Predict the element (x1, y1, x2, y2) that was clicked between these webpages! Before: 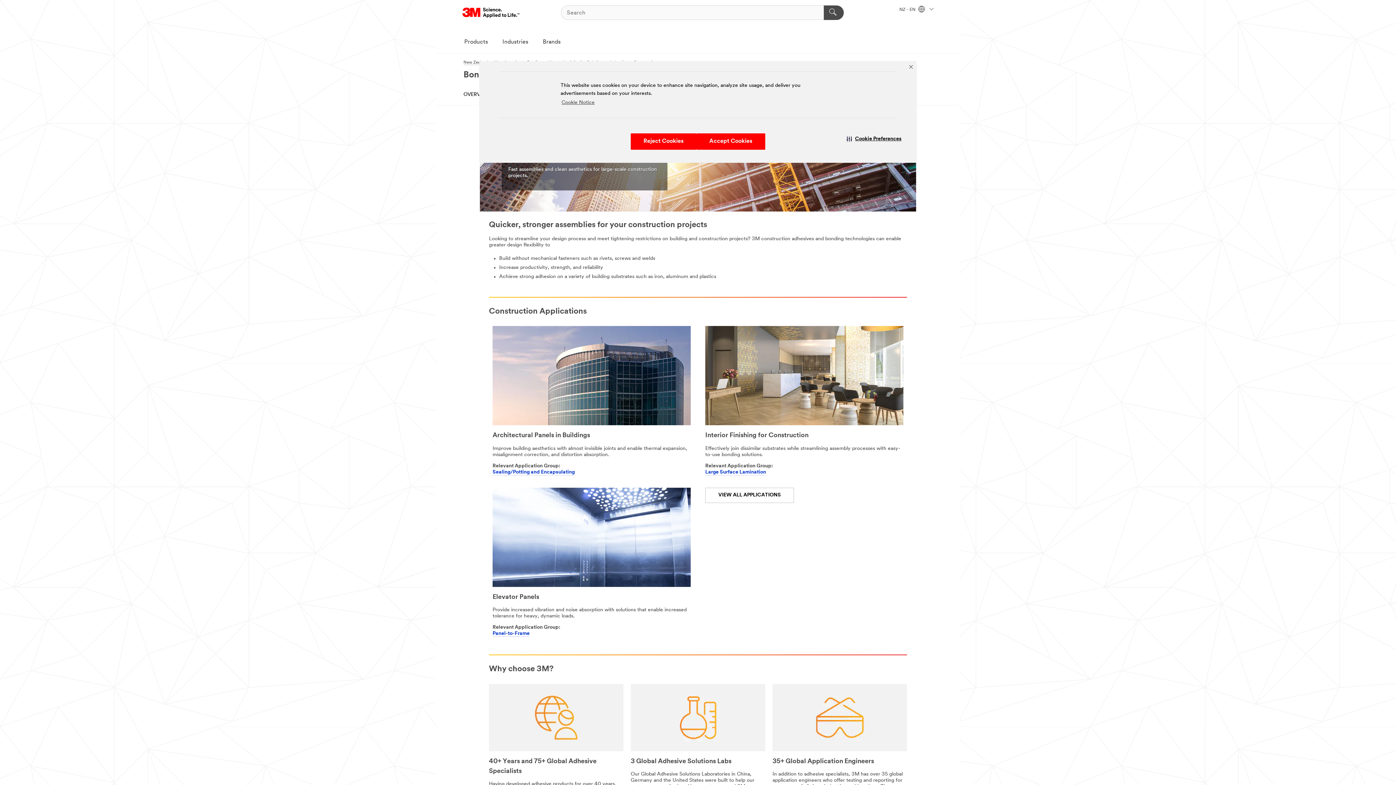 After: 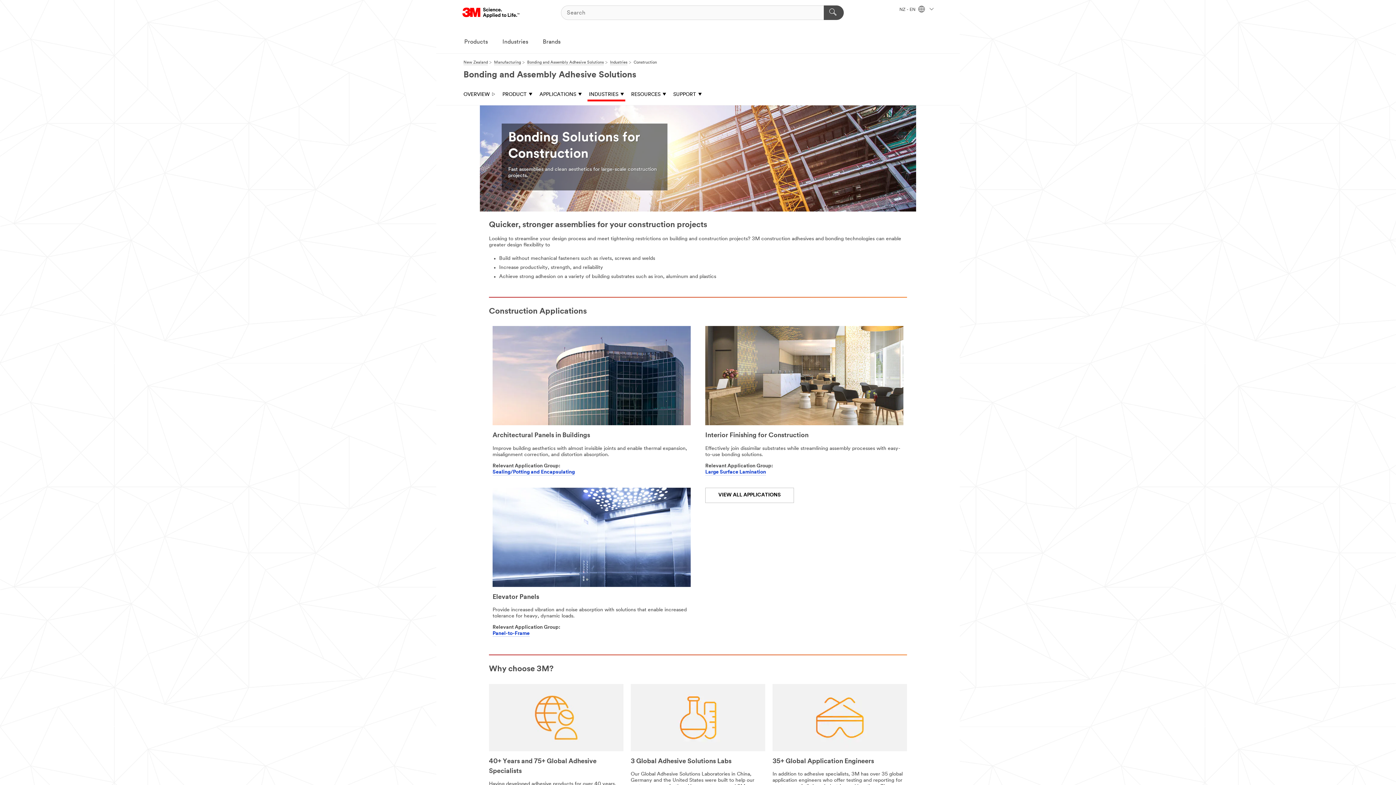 Action: label: Close Banner bbox: (906, 62, 915, 71)